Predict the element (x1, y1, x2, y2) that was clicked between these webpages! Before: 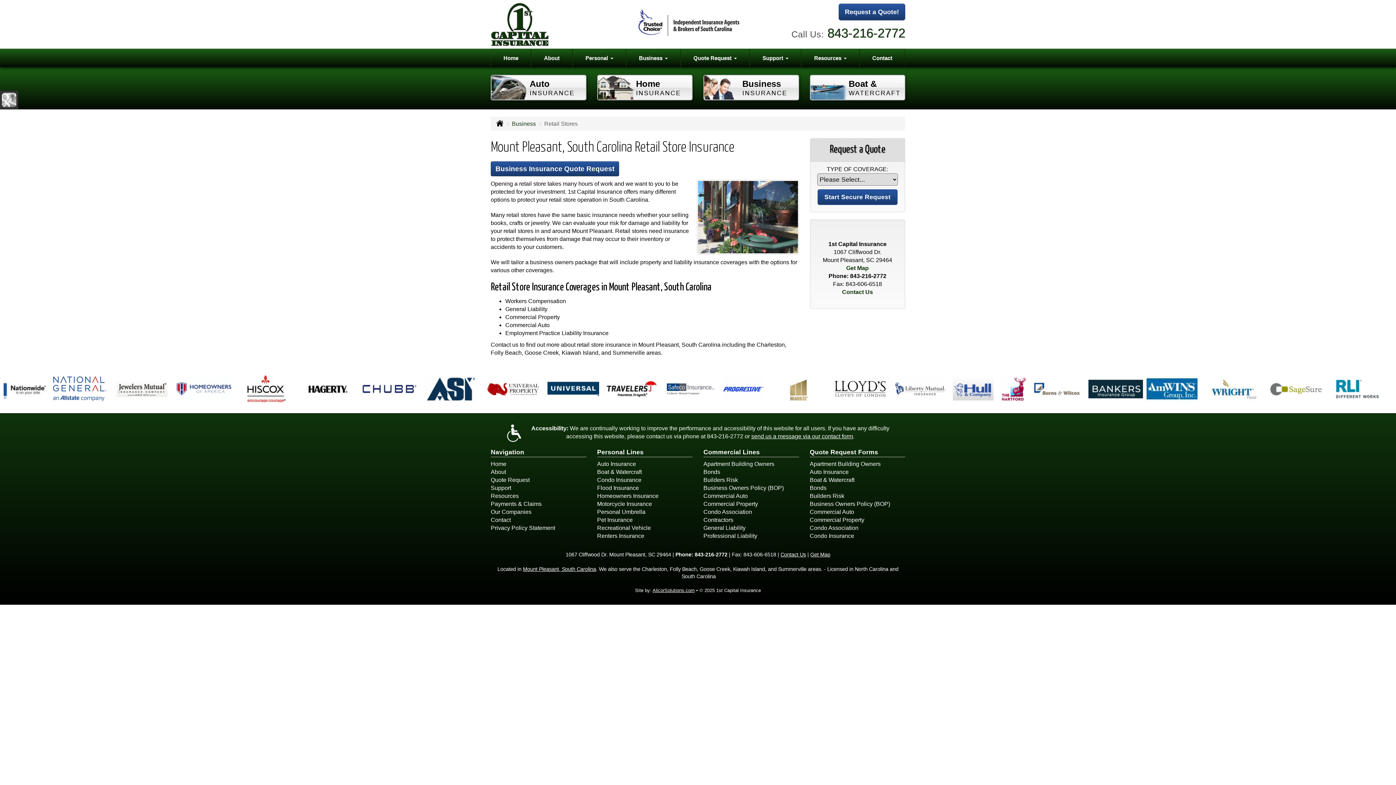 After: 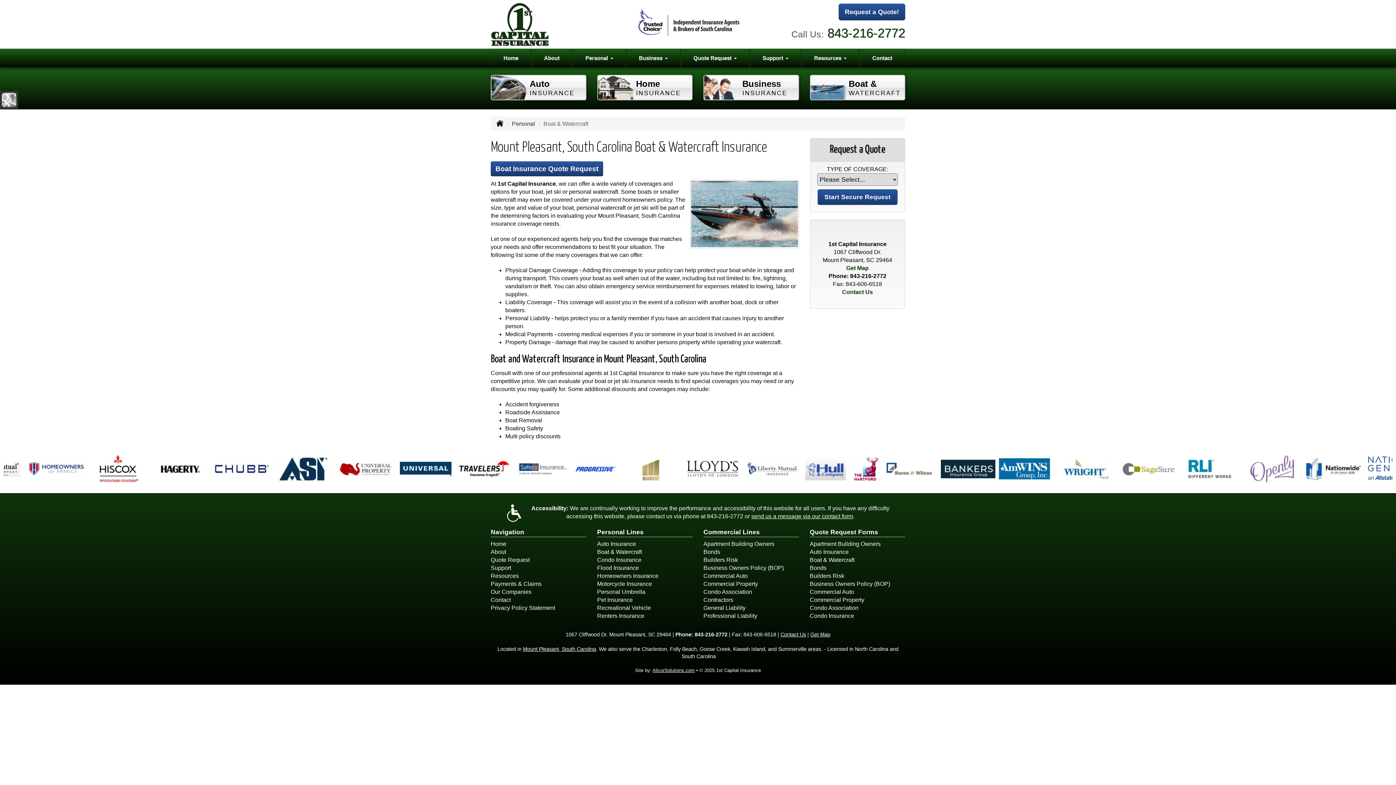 Action: label: Boat & Watercraft bbox: (597, 469, 642, 475)